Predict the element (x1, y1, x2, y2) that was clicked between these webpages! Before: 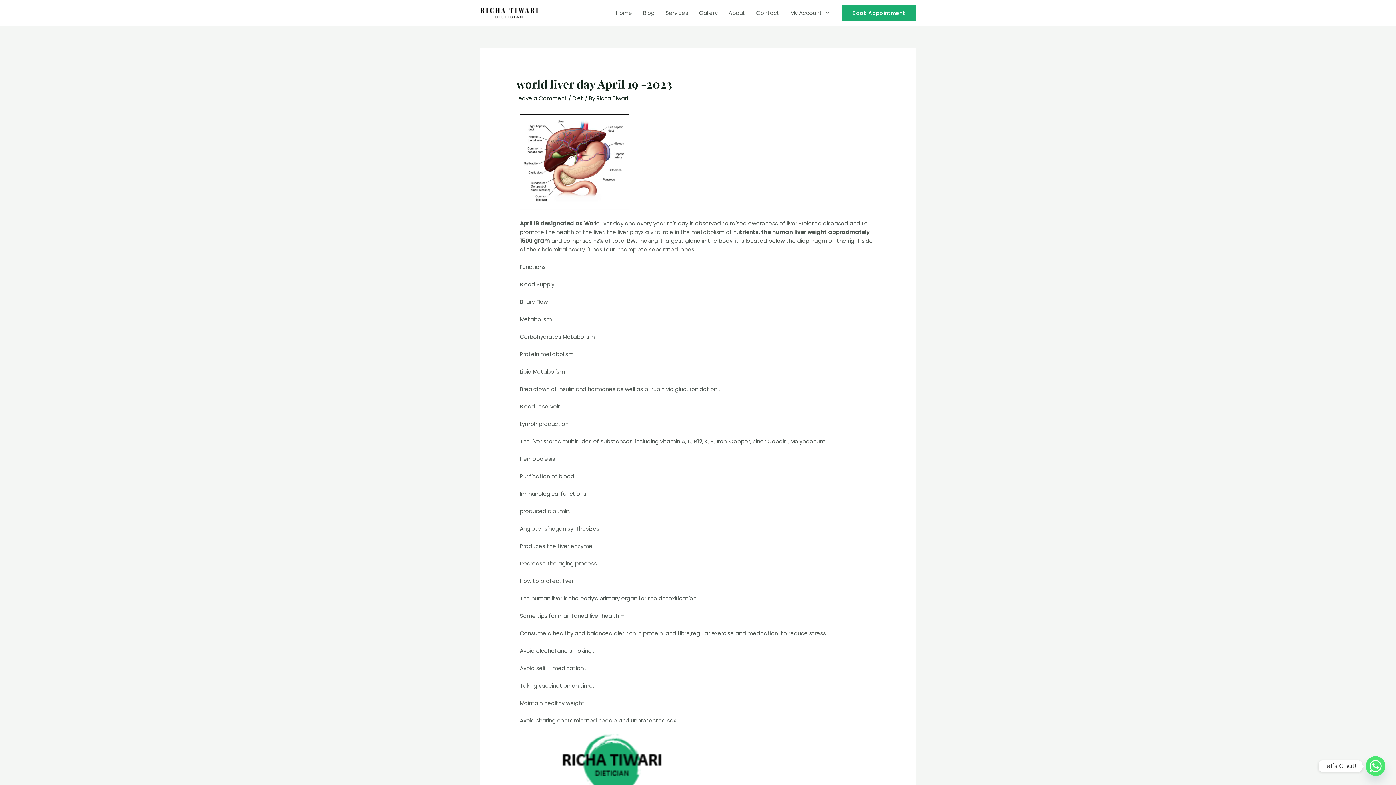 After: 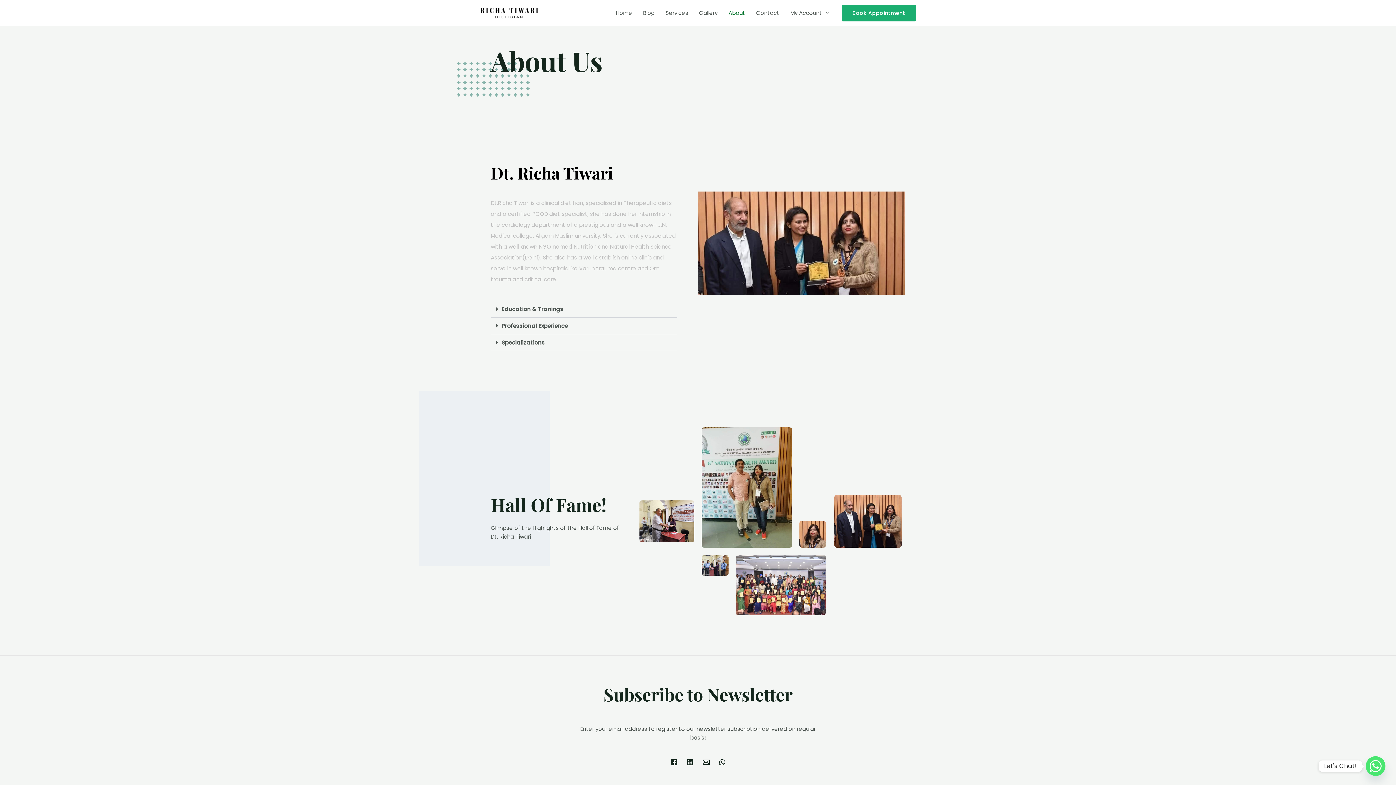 Action: bbox: (723, 0, 750, 25) label: About